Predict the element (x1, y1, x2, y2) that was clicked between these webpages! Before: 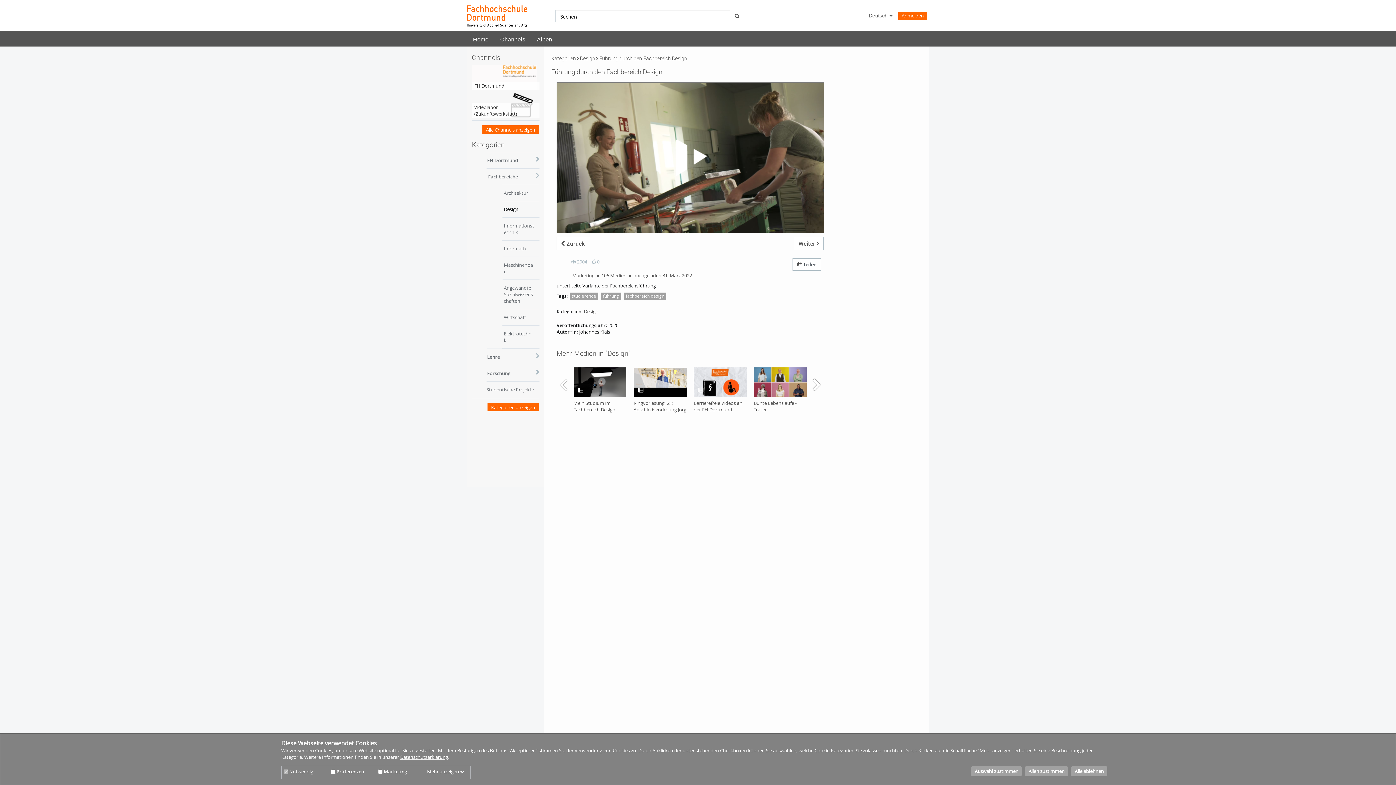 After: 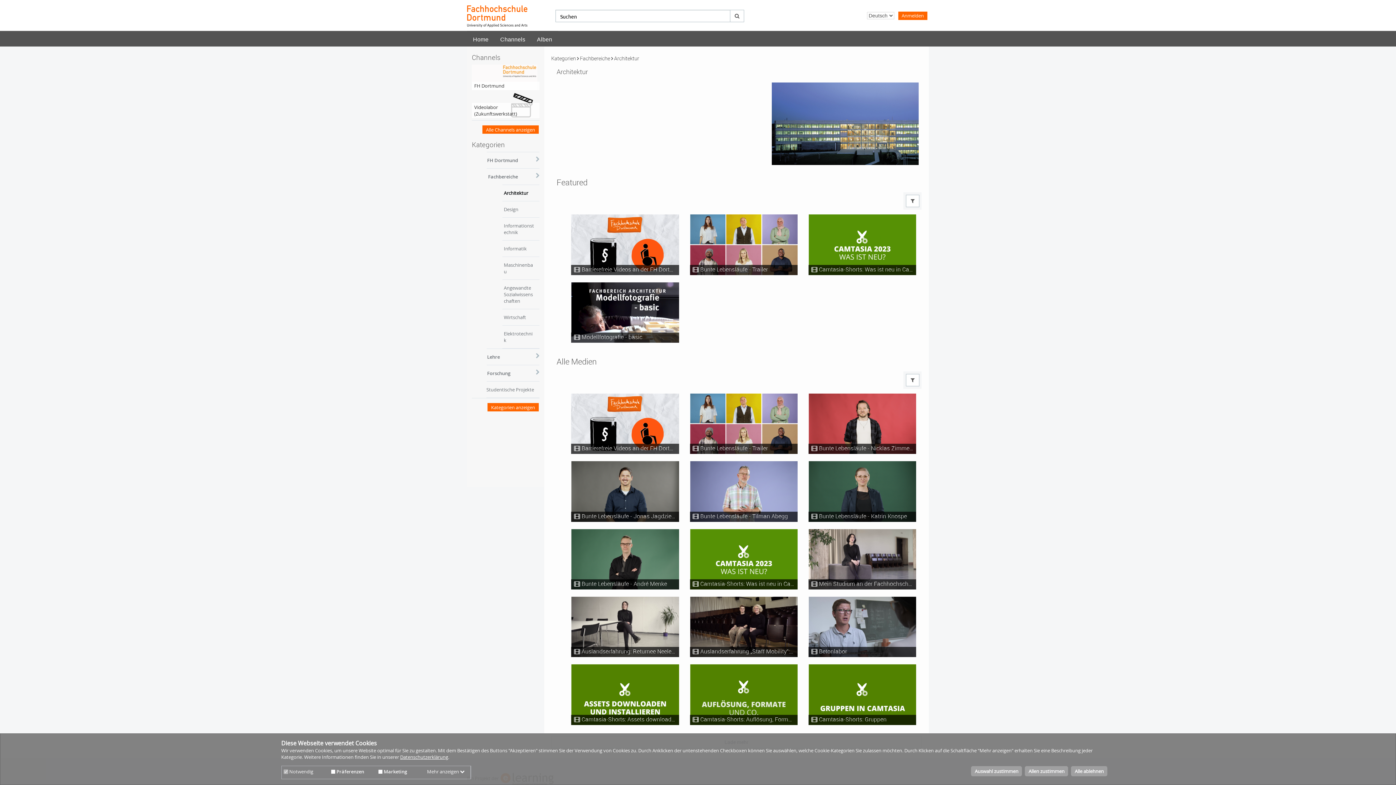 Action: bbox: (503, 185, 539, 201) label: Architektur